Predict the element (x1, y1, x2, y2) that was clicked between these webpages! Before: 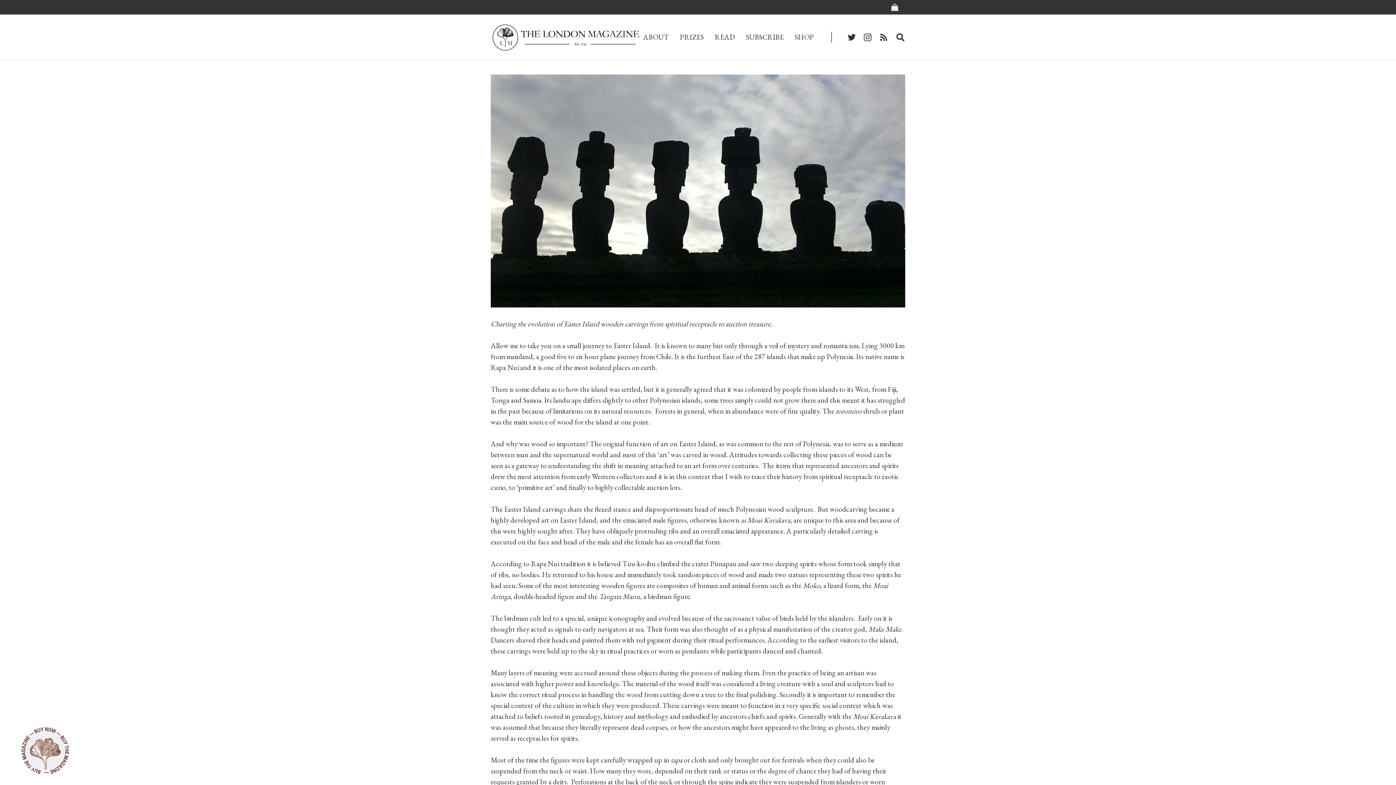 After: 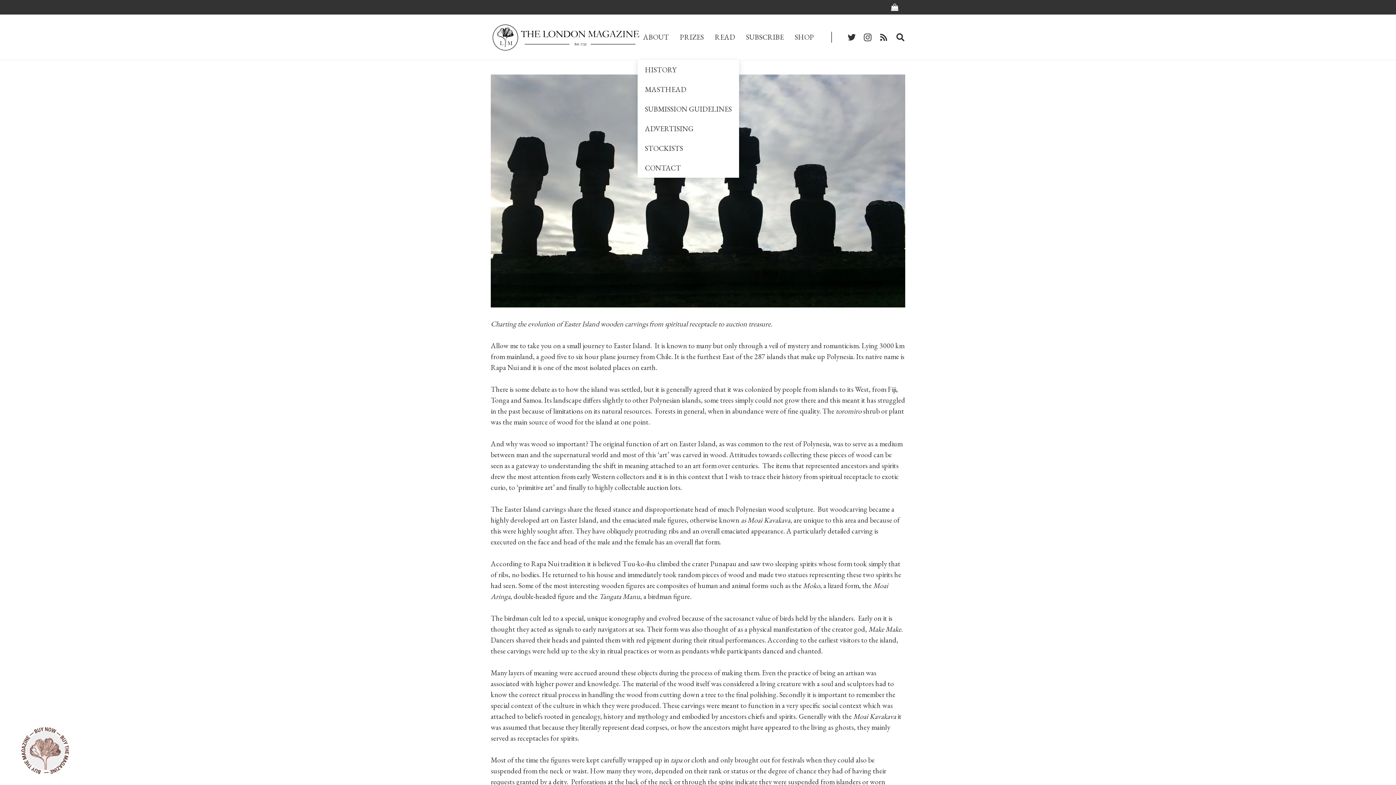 Action: bbox: (637, 14, 674, 60) label: ABOUT